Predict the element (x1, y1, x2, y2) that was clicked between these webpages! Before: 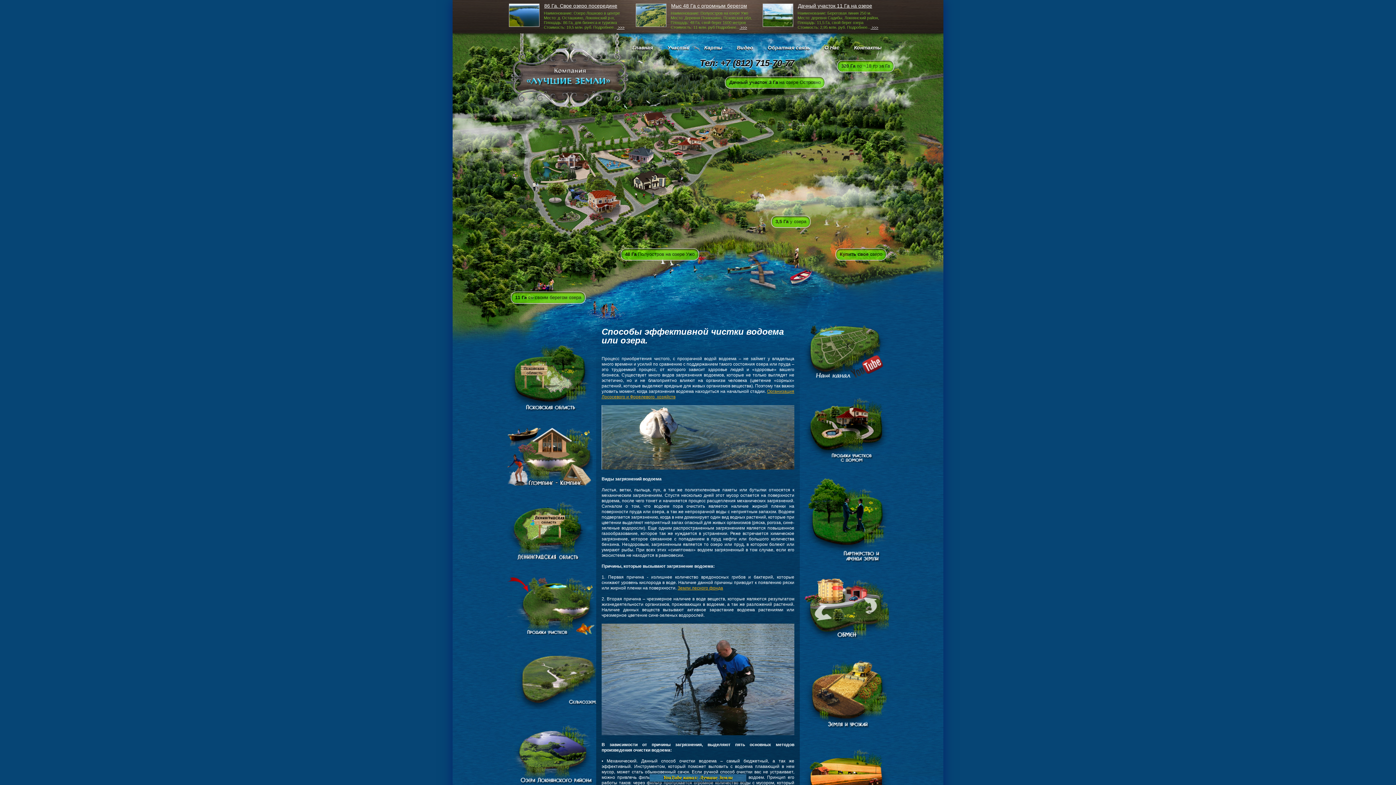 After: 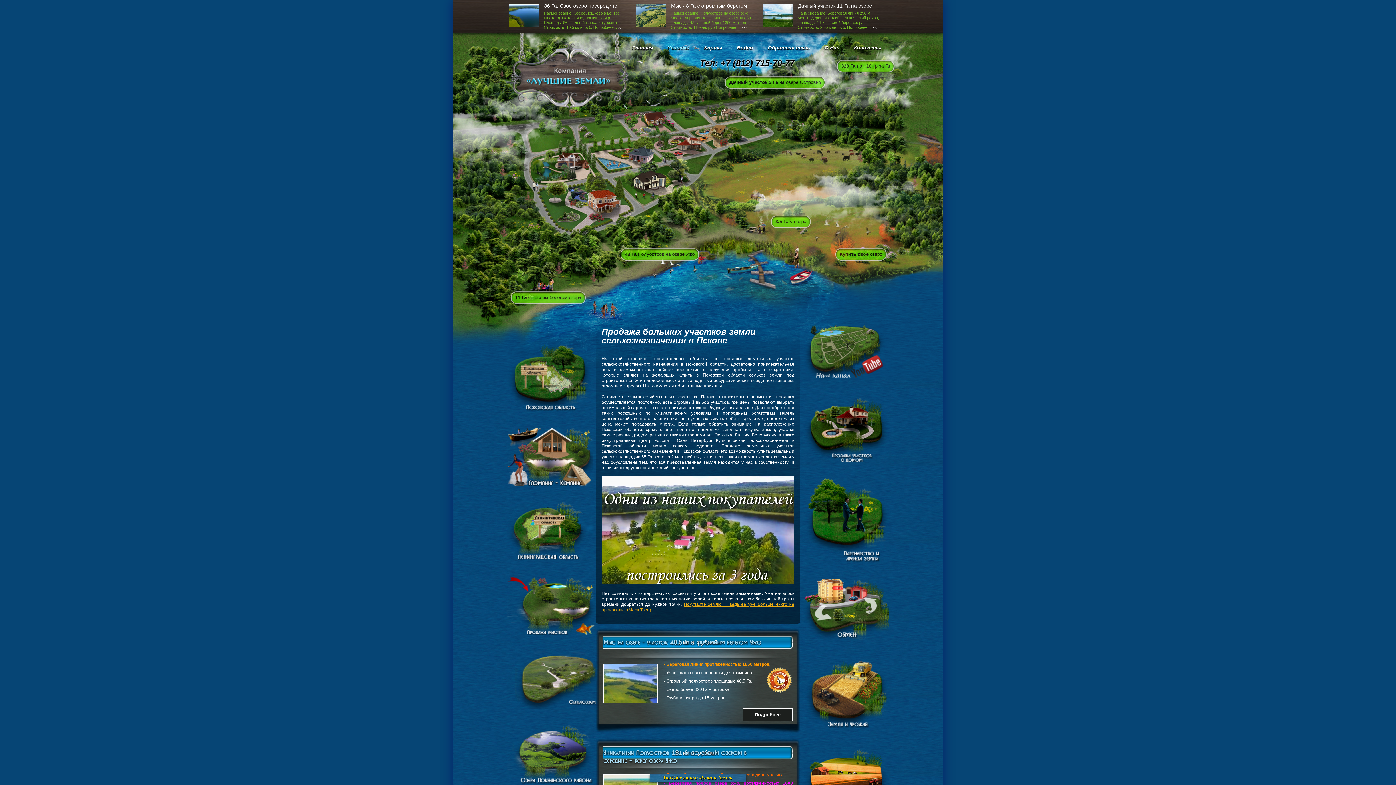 Action: bbox: (508, 408, 592, 413)